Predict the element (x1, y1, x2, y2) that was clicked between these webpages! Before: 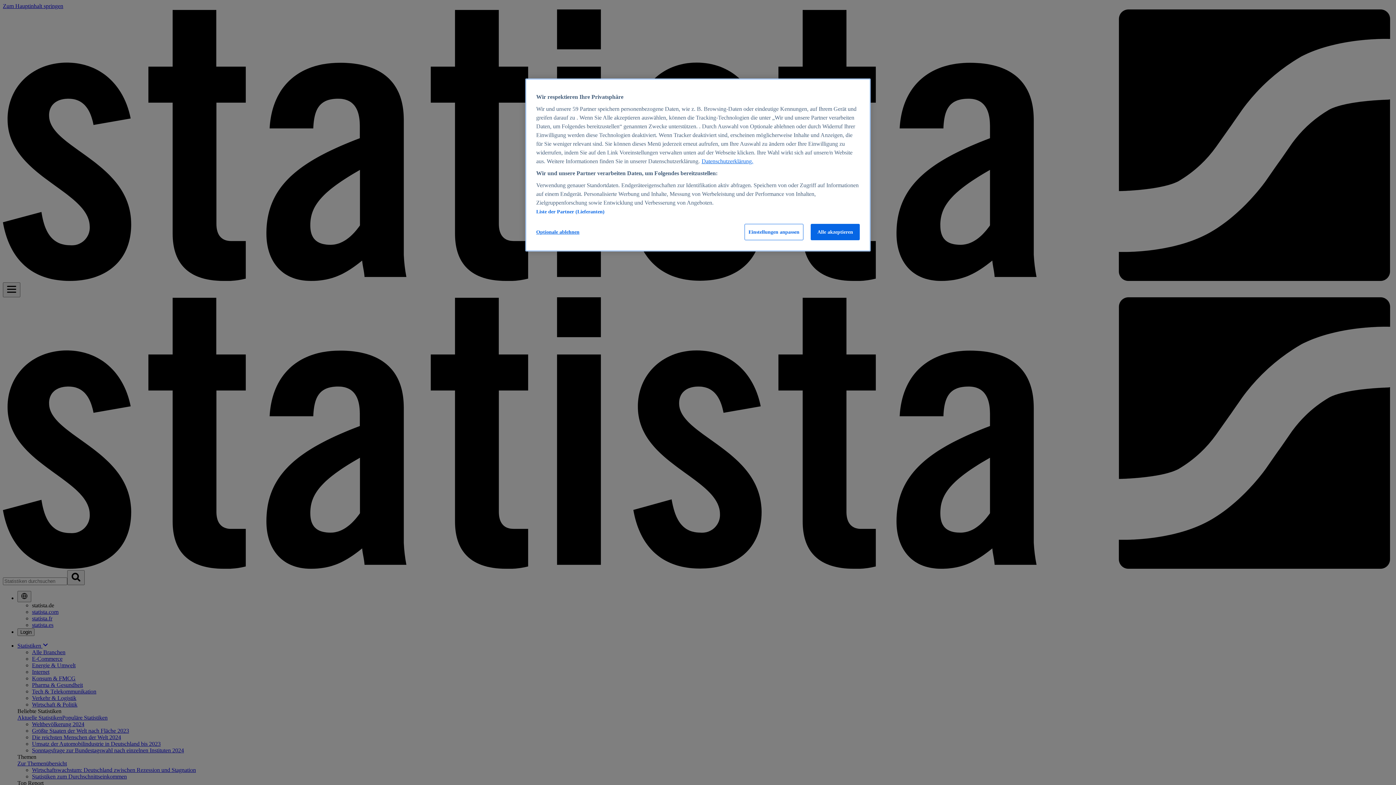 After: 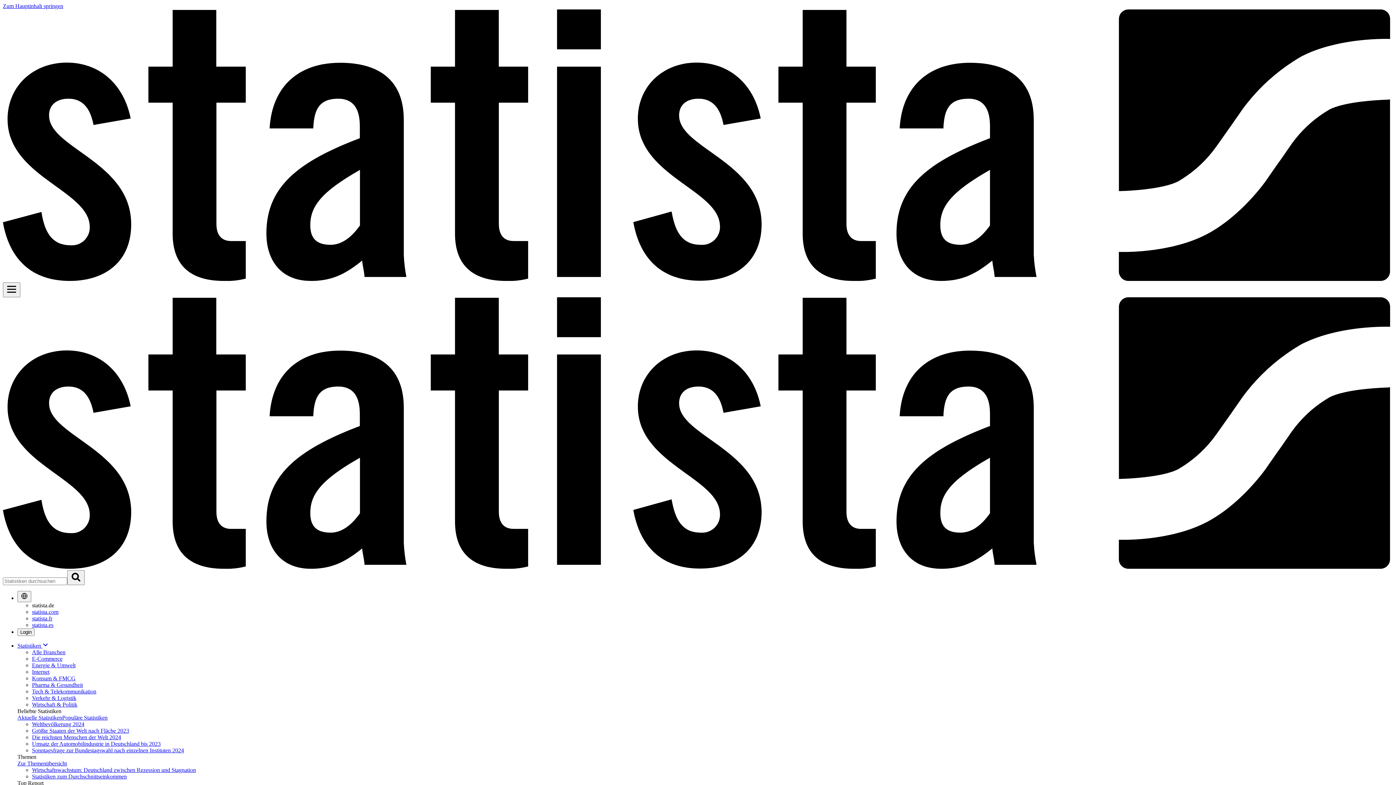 Action: bbox: (536, 224, 579, 240) label: Optionale ablehnen